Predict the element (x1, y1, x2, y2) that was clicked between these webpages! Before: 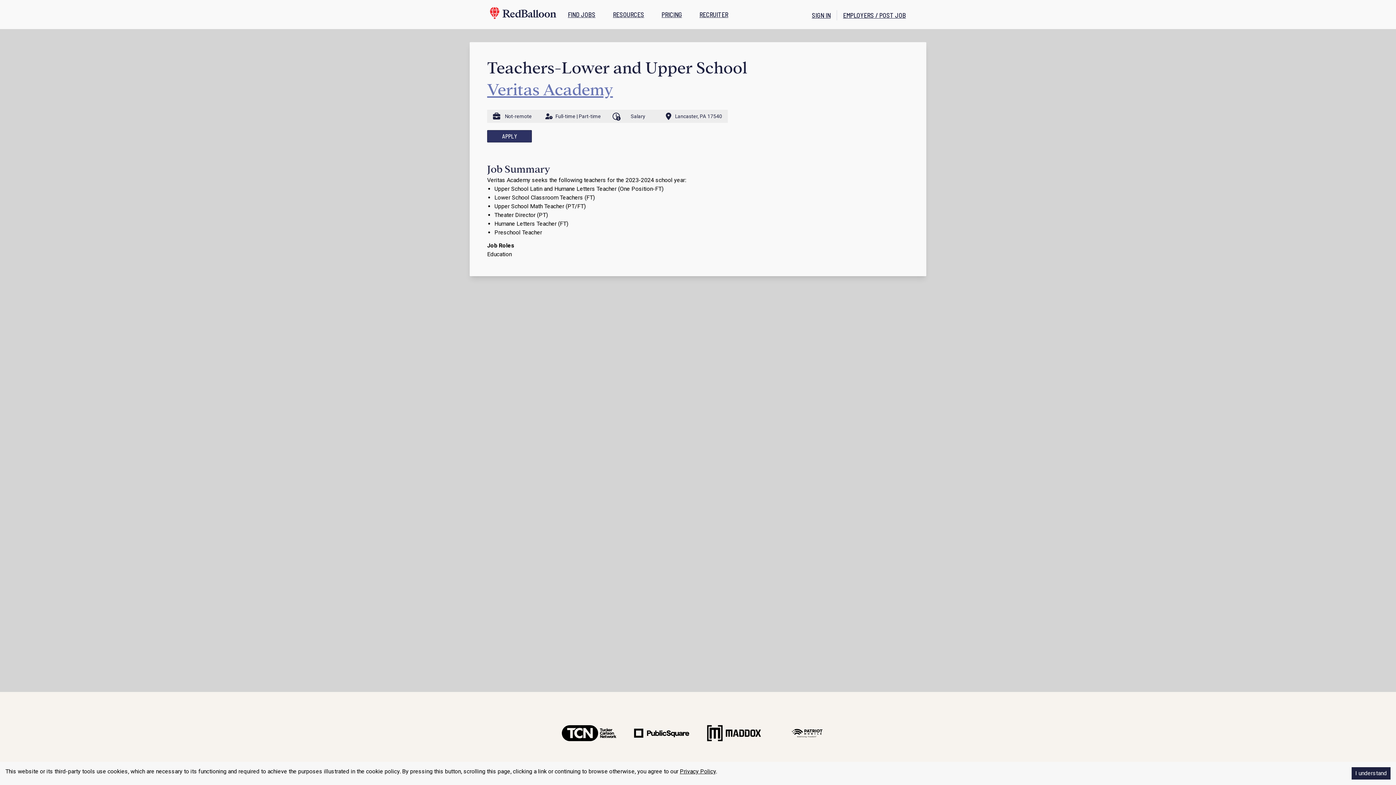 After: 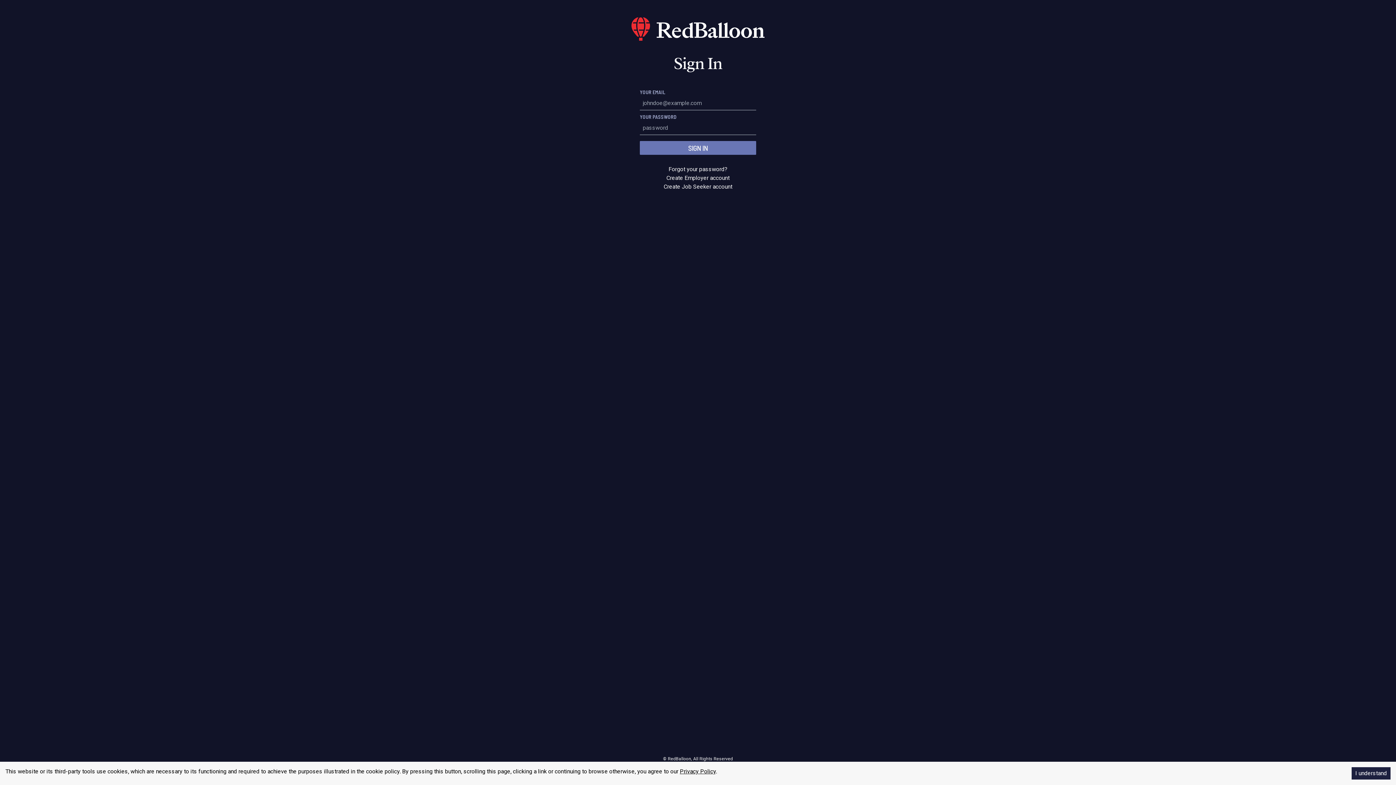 Action: bbox: (806, 12, 836, 19) label: SIGN IN